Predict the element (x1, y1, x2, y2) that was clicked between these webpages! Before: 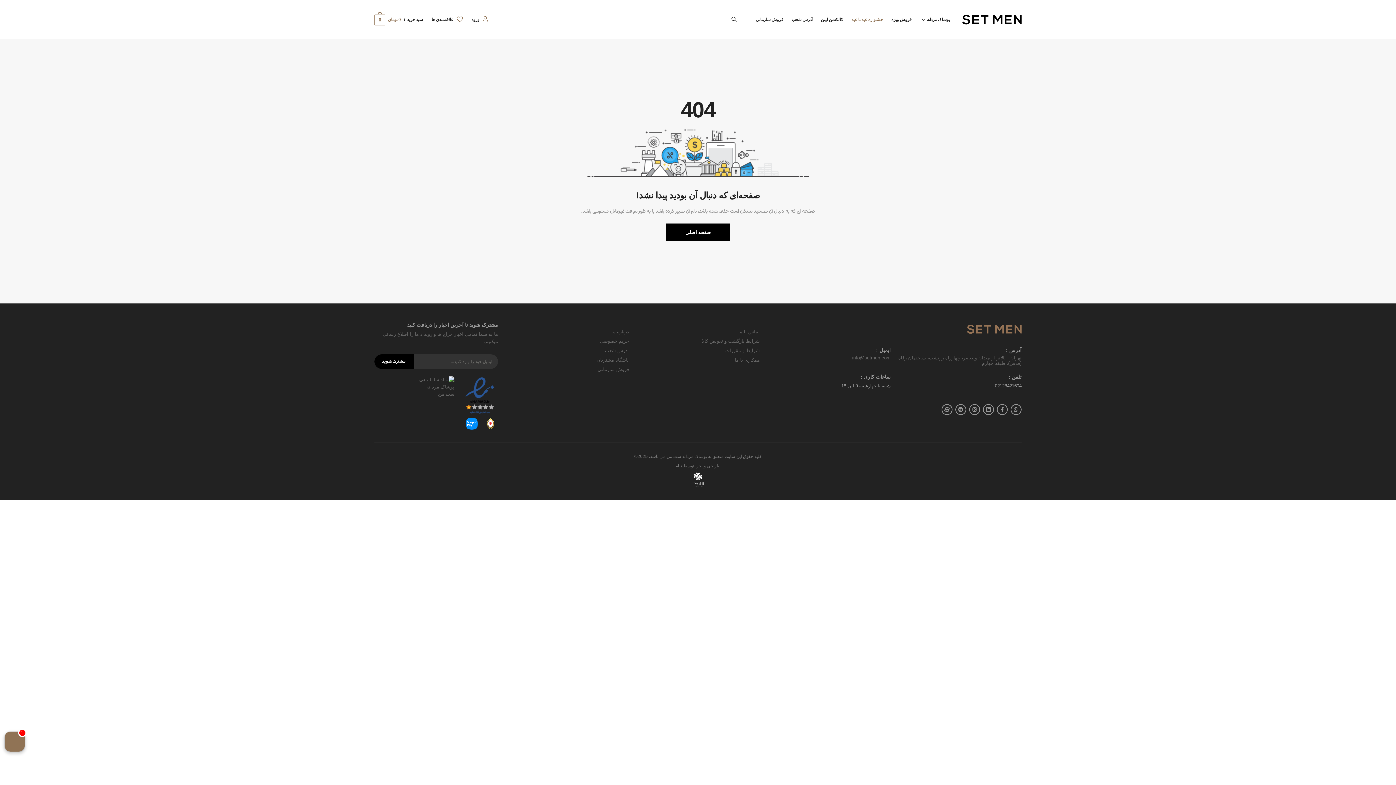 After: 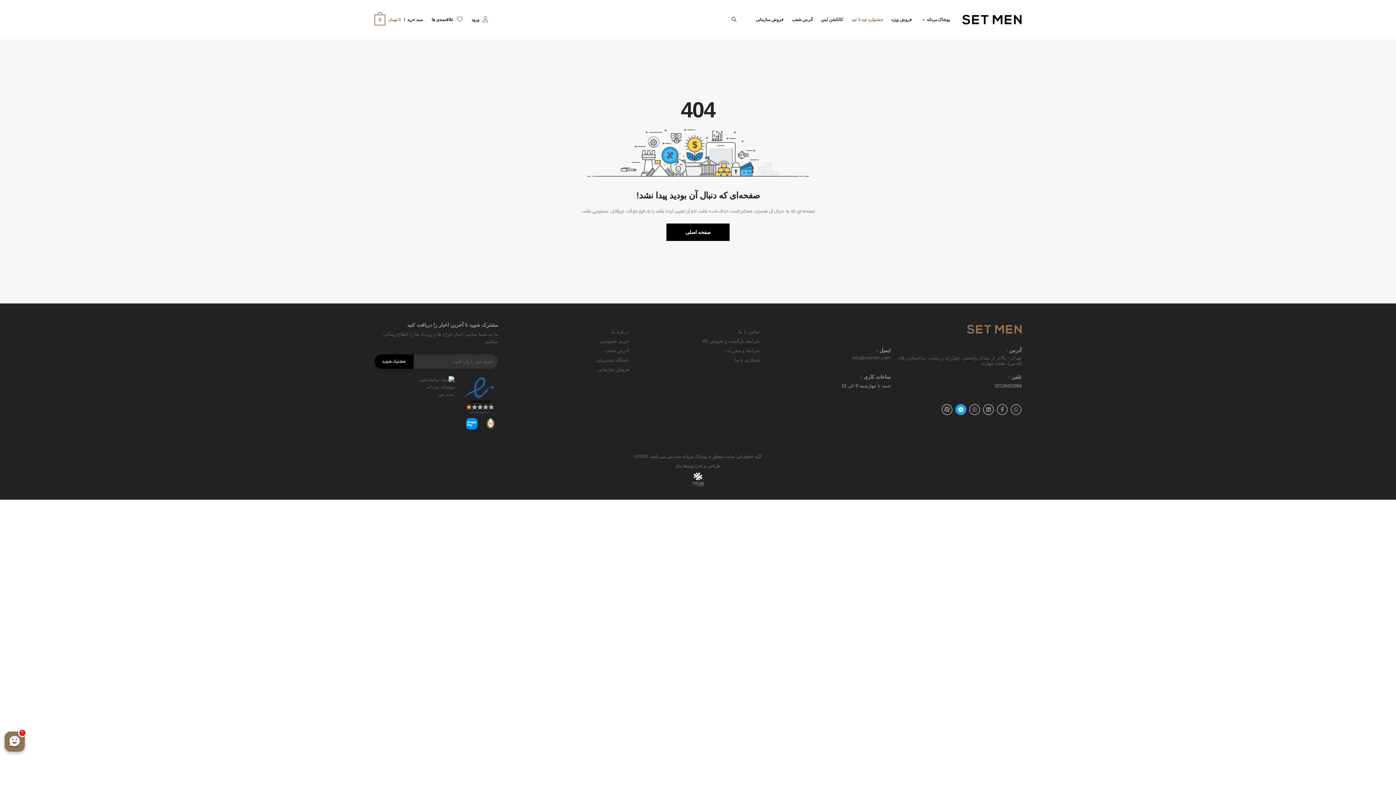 Action: bbox: (955, 404, 966, 415)